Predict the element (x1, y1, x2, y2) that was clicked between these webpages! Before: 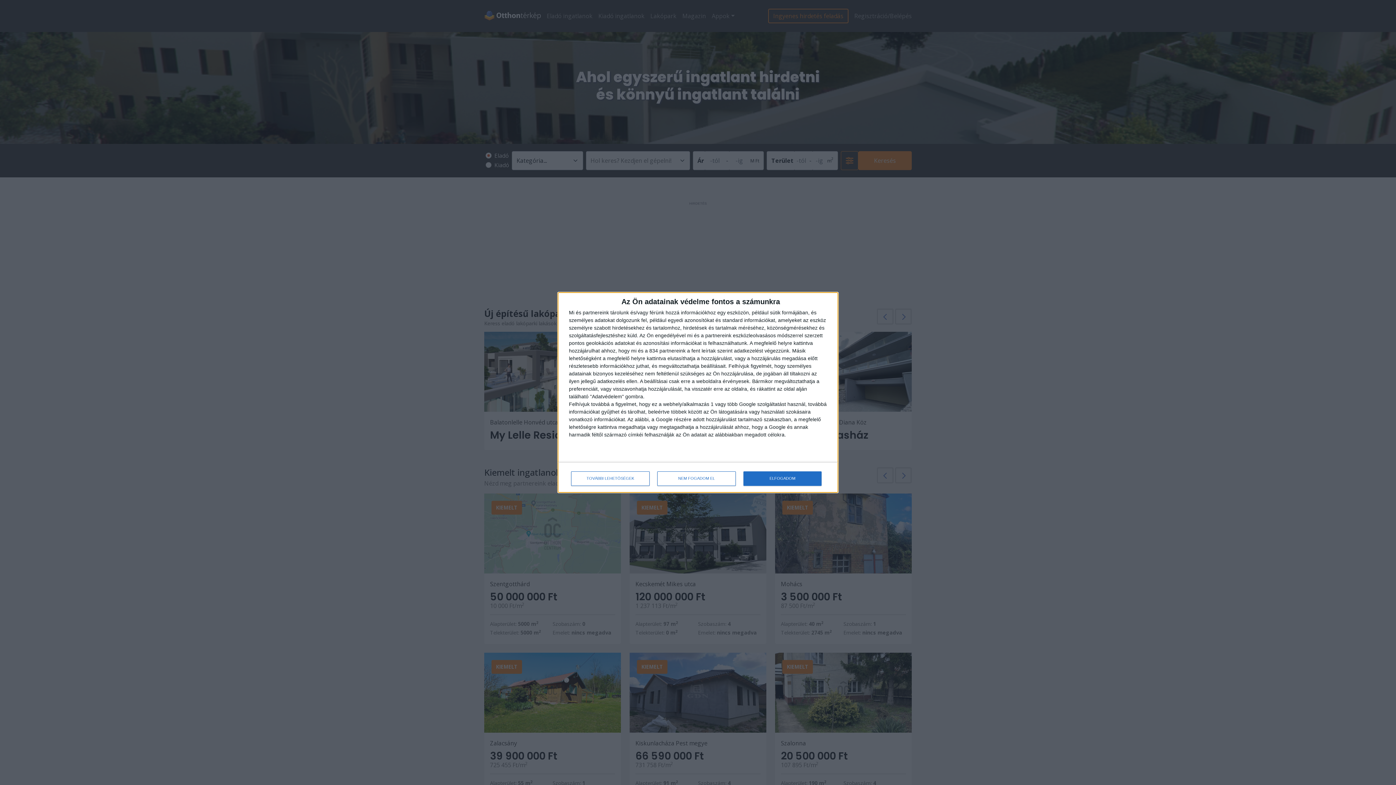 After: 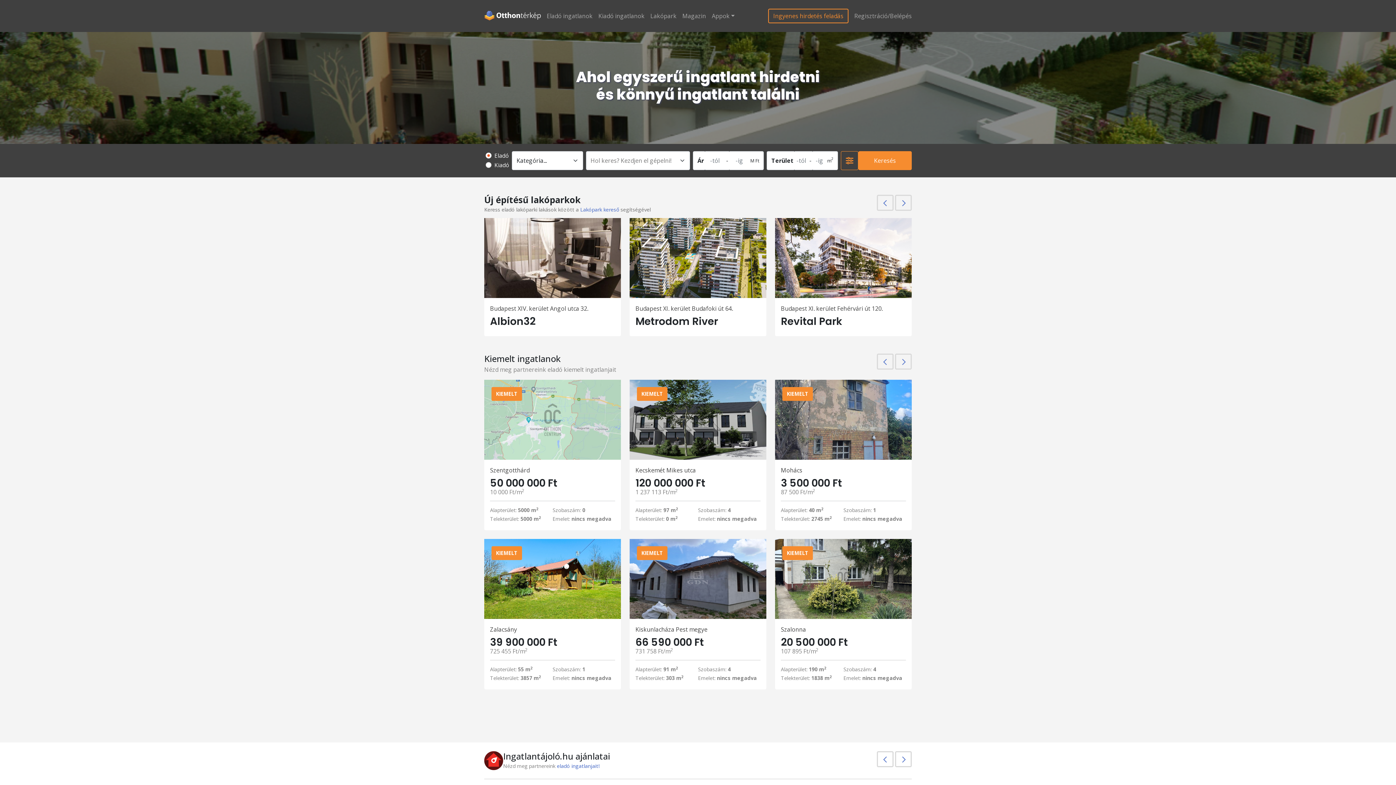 Action: label: ELFOGADOM bbox: (743, 471, 821, 486)